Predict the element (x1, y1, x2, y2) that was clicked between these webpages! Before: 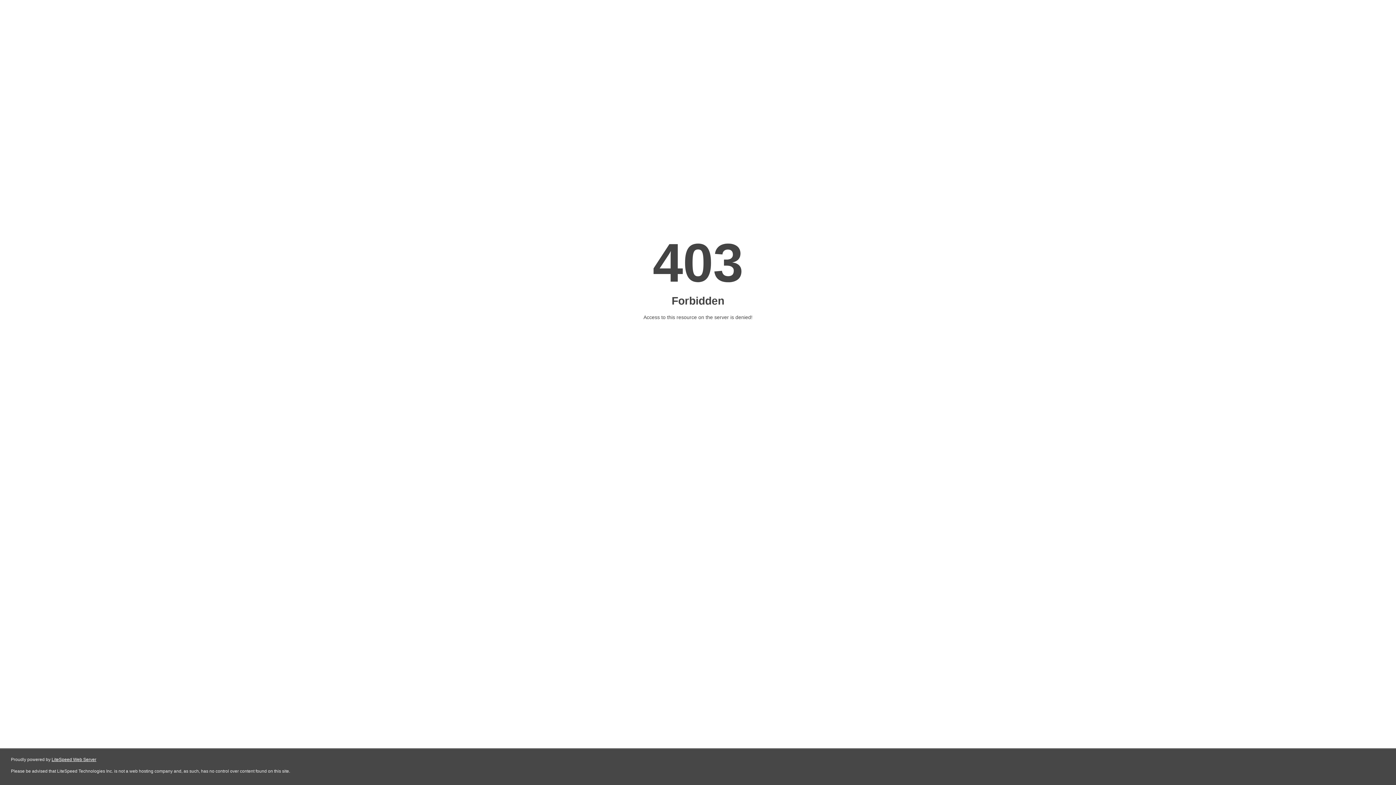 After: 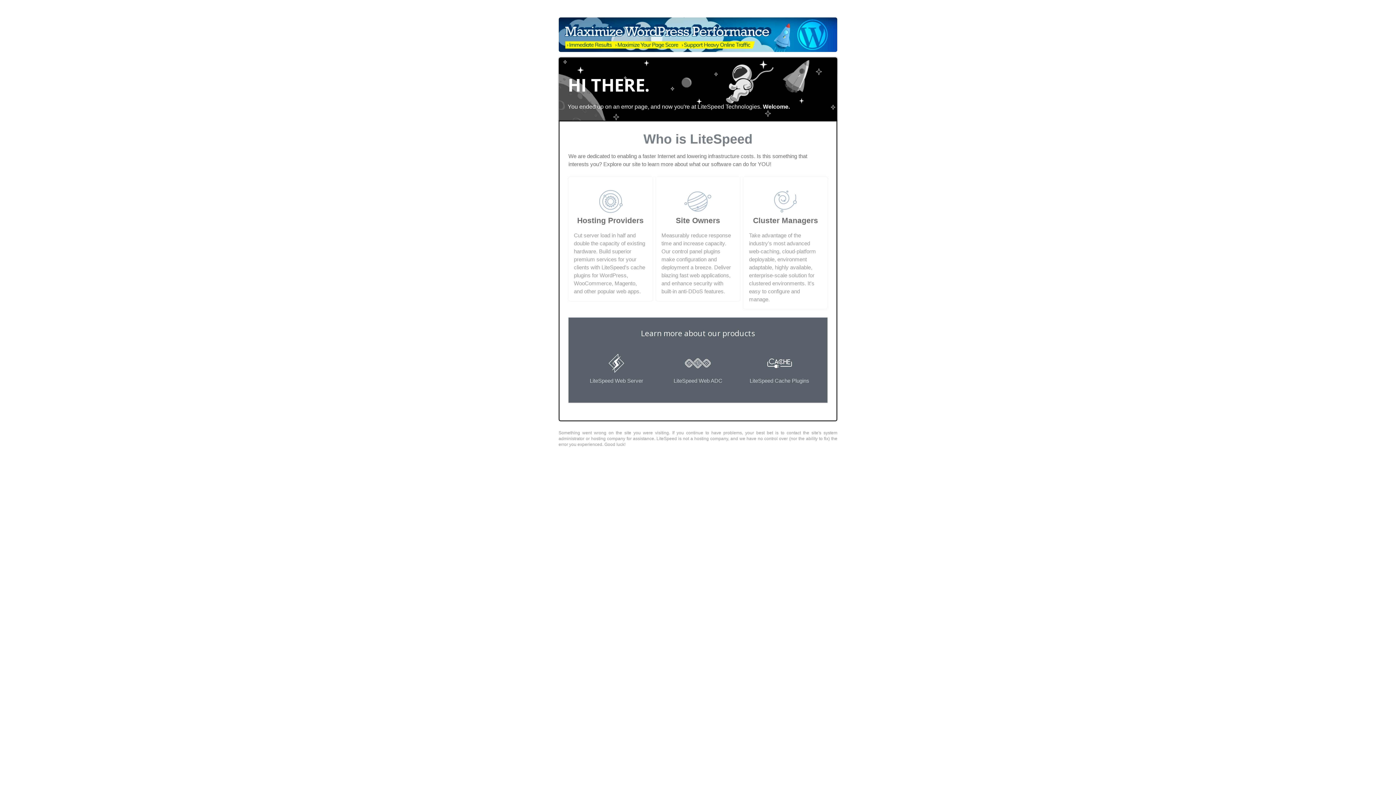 Action: bbox: (51, 757, 96, 762) label: LiteSpeed Web Server